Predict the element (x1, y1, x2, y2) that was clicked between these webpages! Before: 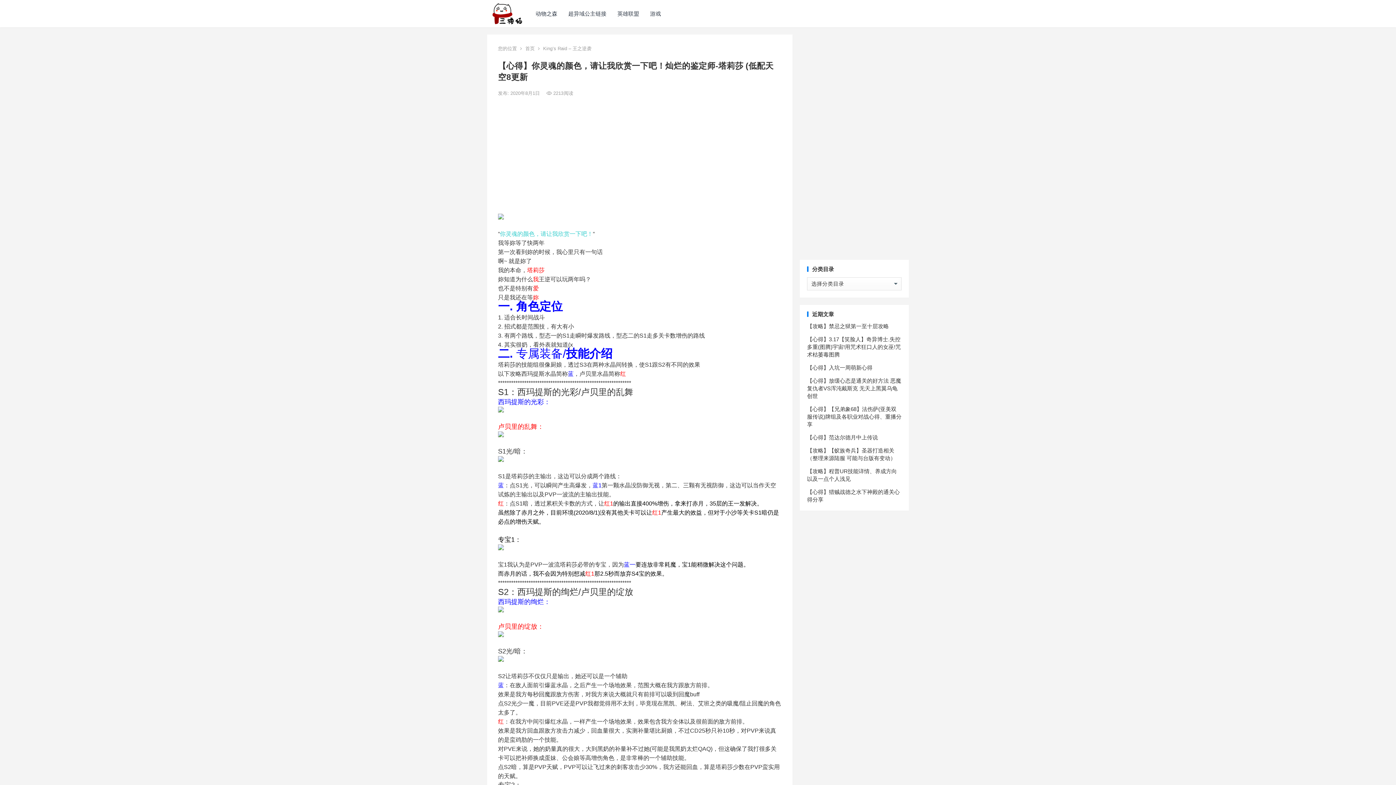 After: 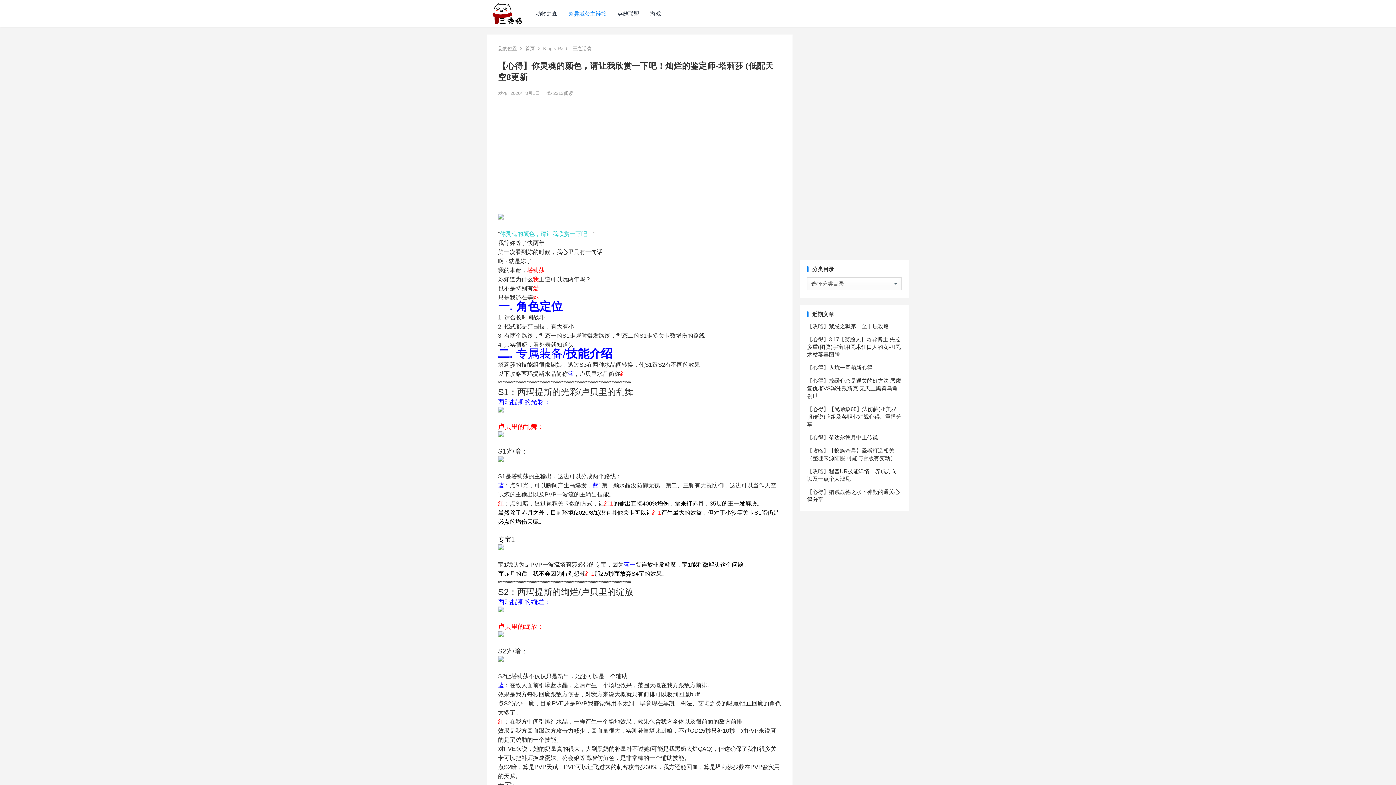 Action: label: 超异域公主链接 bbox: (563, 0, 612, 27)